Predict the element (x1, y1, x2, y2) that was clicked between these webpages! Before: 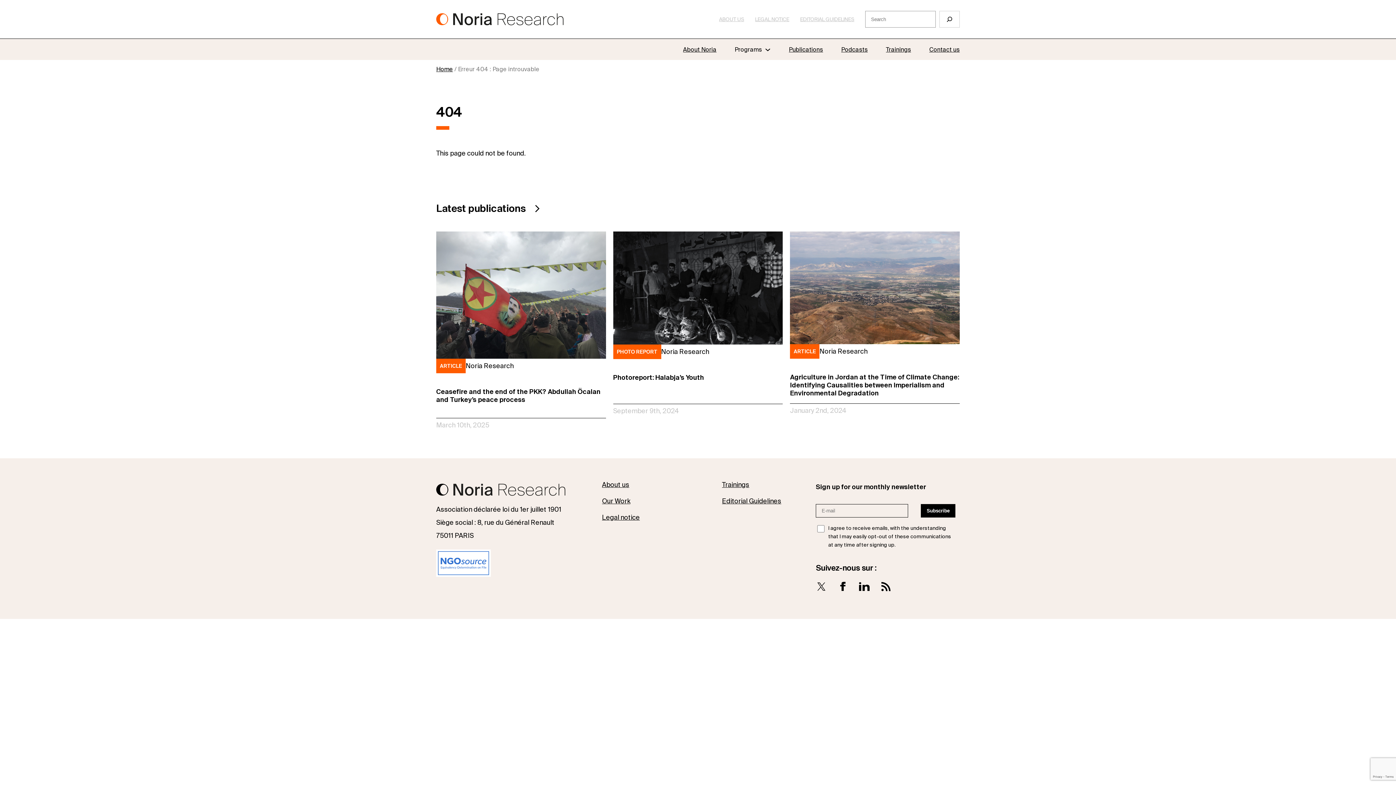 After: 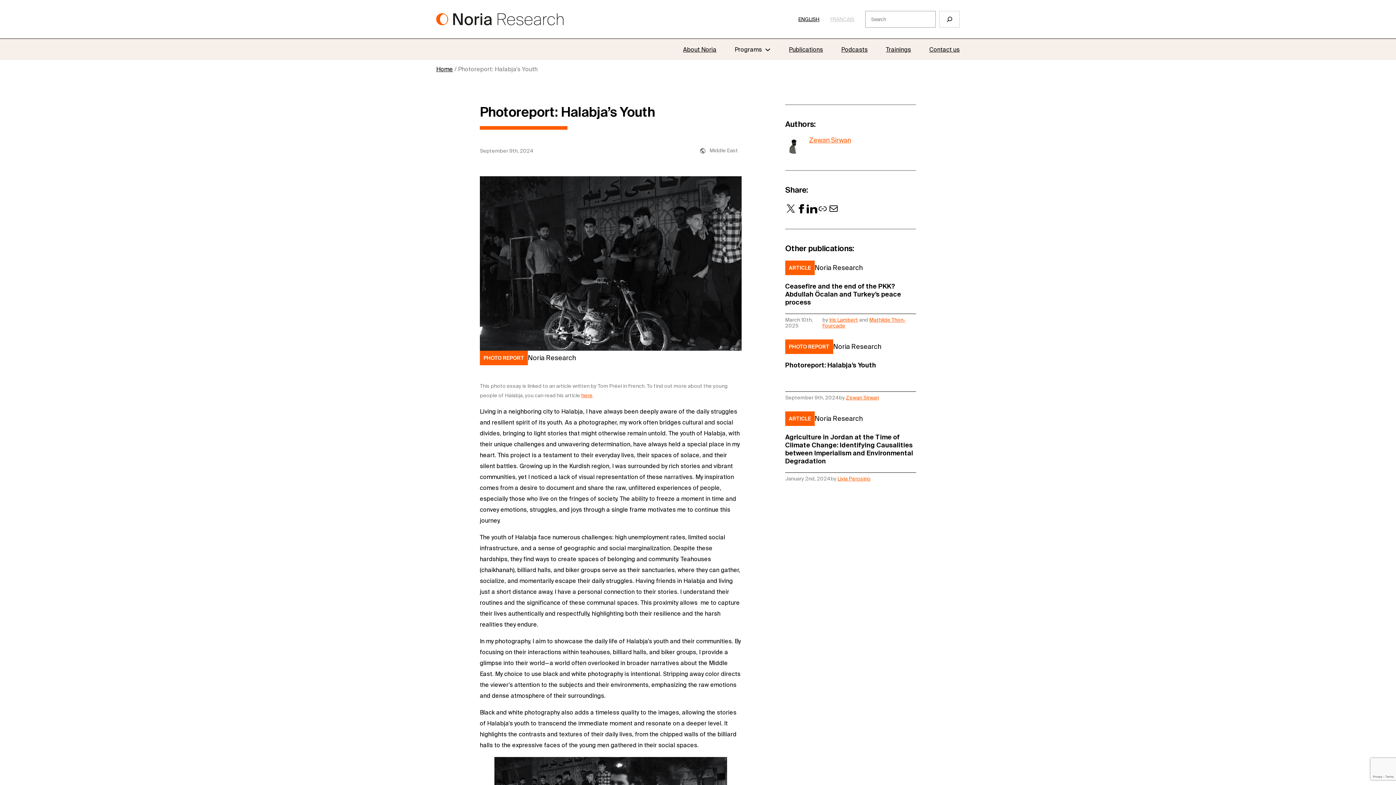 Action: bbox: (613, 231, 783, 344)